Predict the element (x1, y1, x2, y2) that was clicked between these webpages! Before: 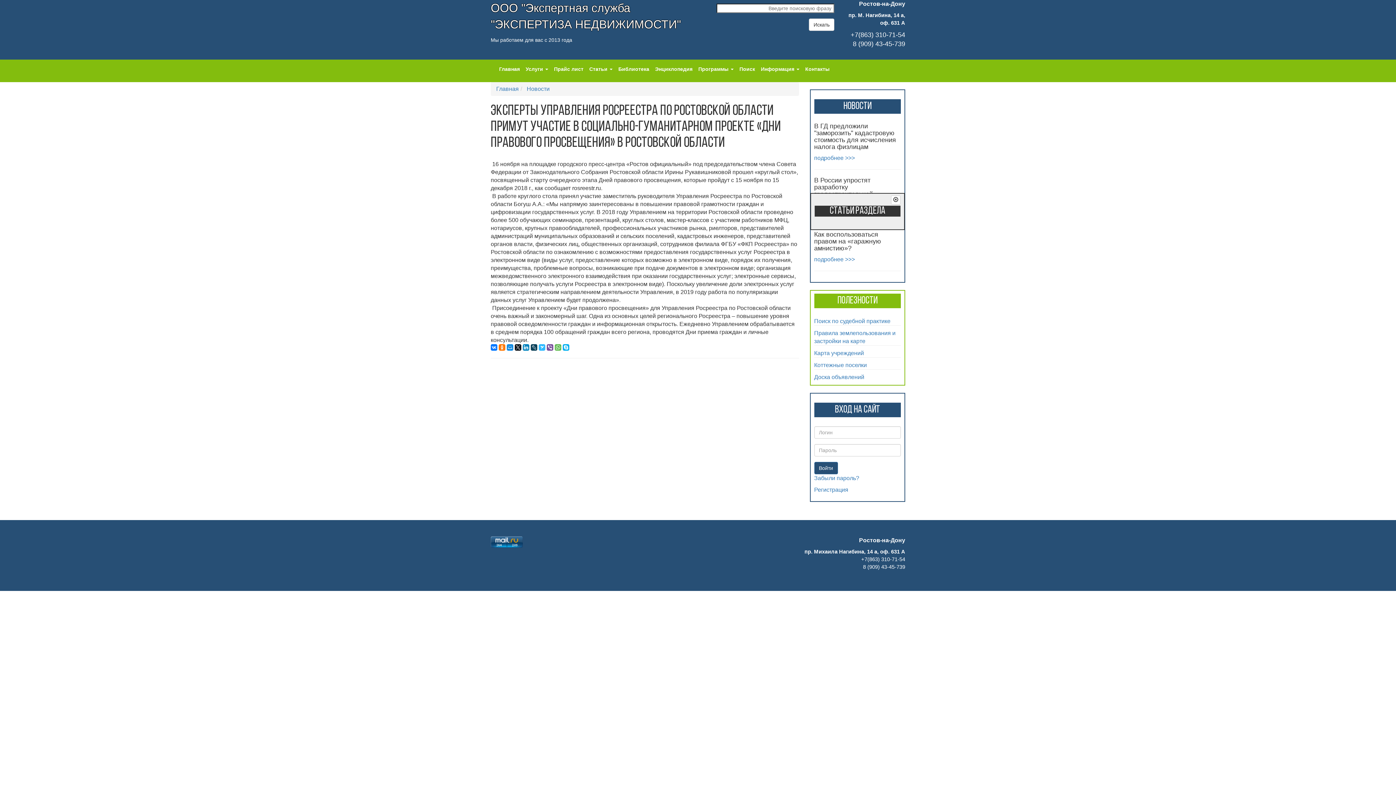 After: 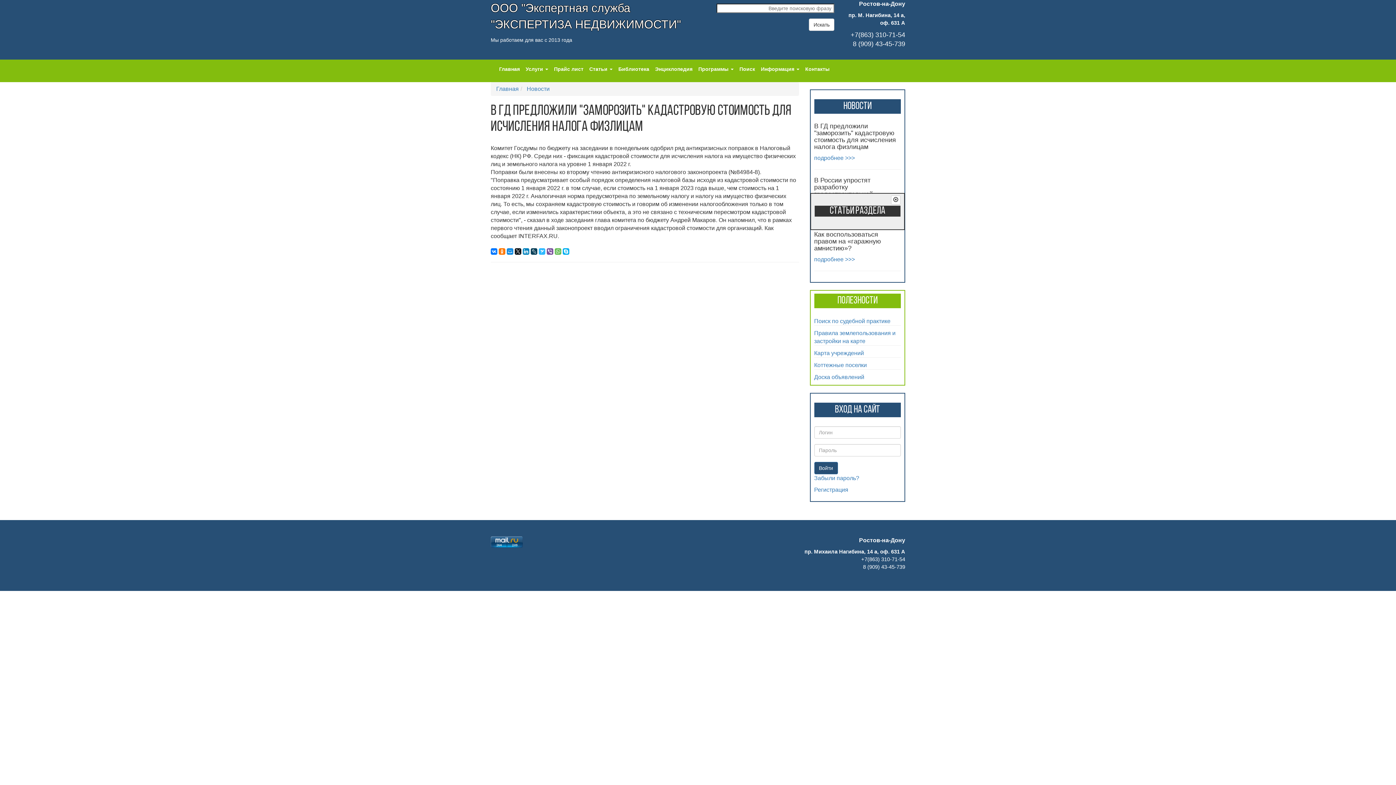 Action: bbox: (814, 154, 855, 161) label: подробнее >>>